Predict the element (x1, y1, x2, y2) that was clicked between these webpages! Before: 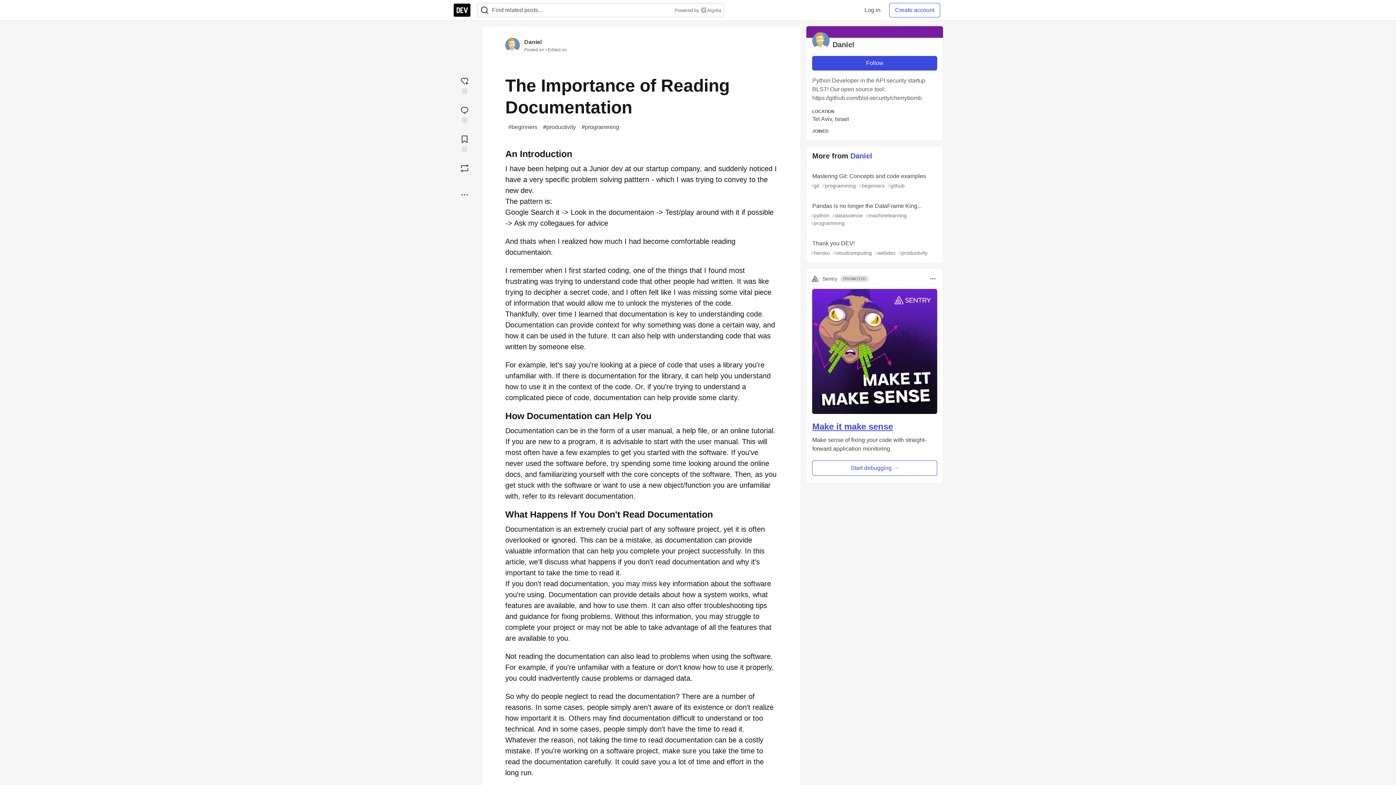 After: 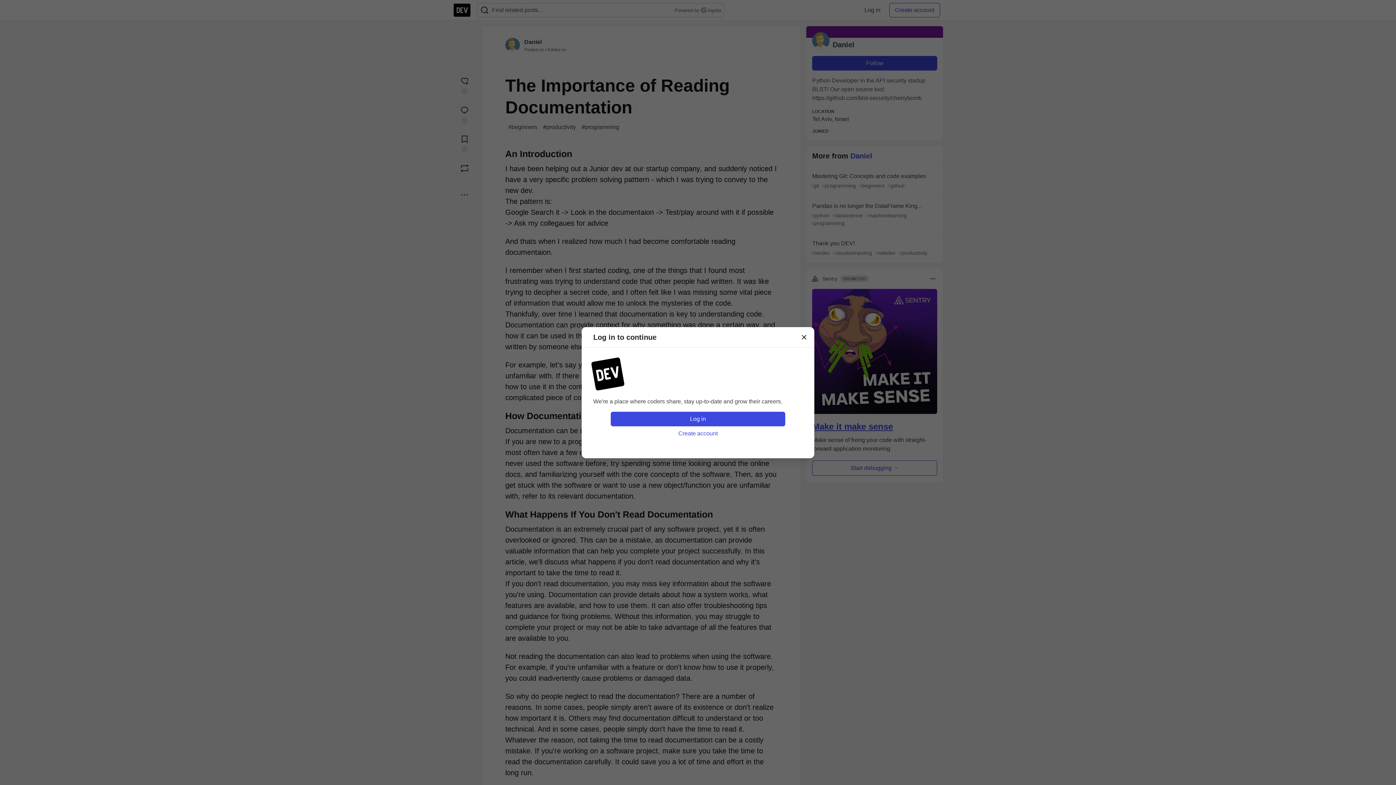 Action: bbox: (453, 131, 476, 154) label: Add to reading list